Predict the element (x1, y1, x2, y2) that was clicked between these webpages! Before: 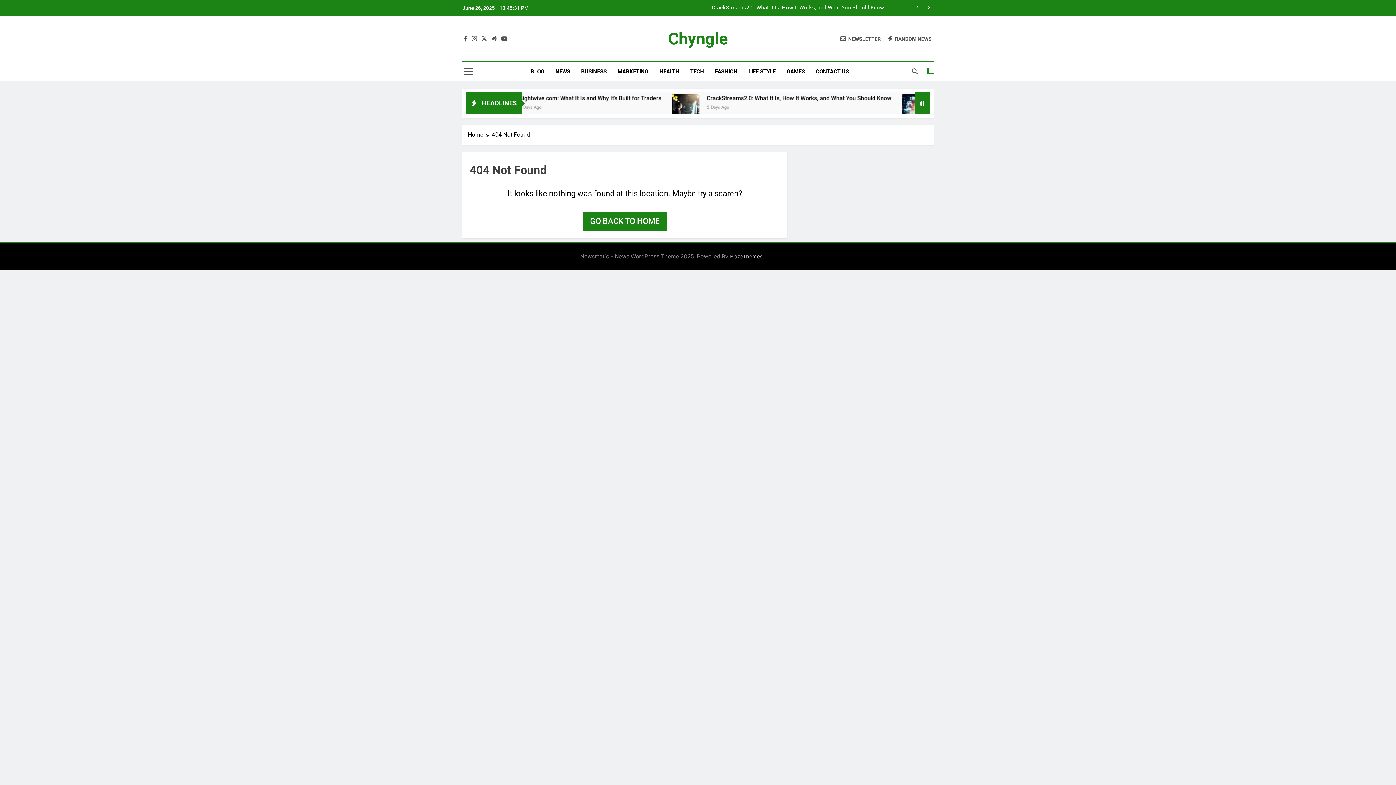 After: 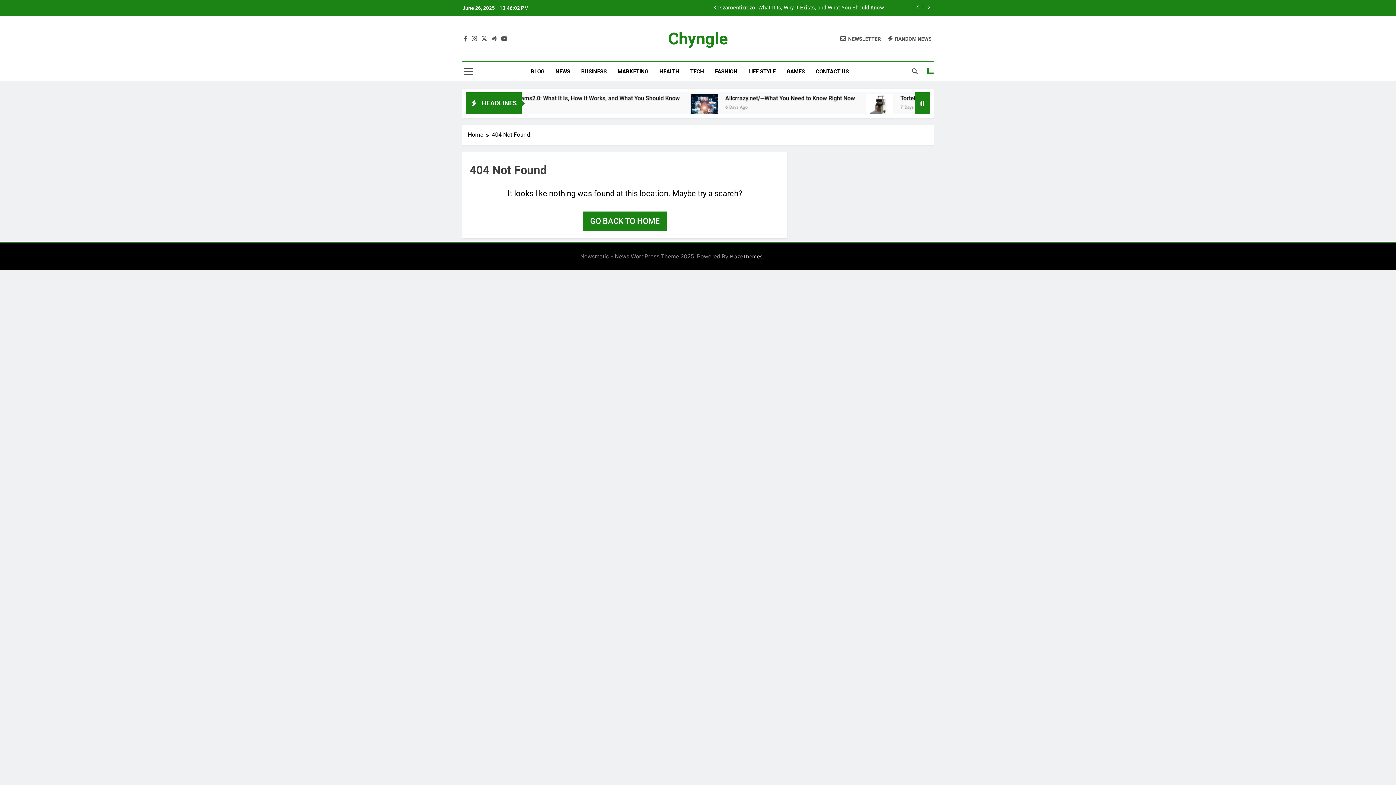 Action: bbox: (840, 35, 881, 42) label: NEWSLETTER